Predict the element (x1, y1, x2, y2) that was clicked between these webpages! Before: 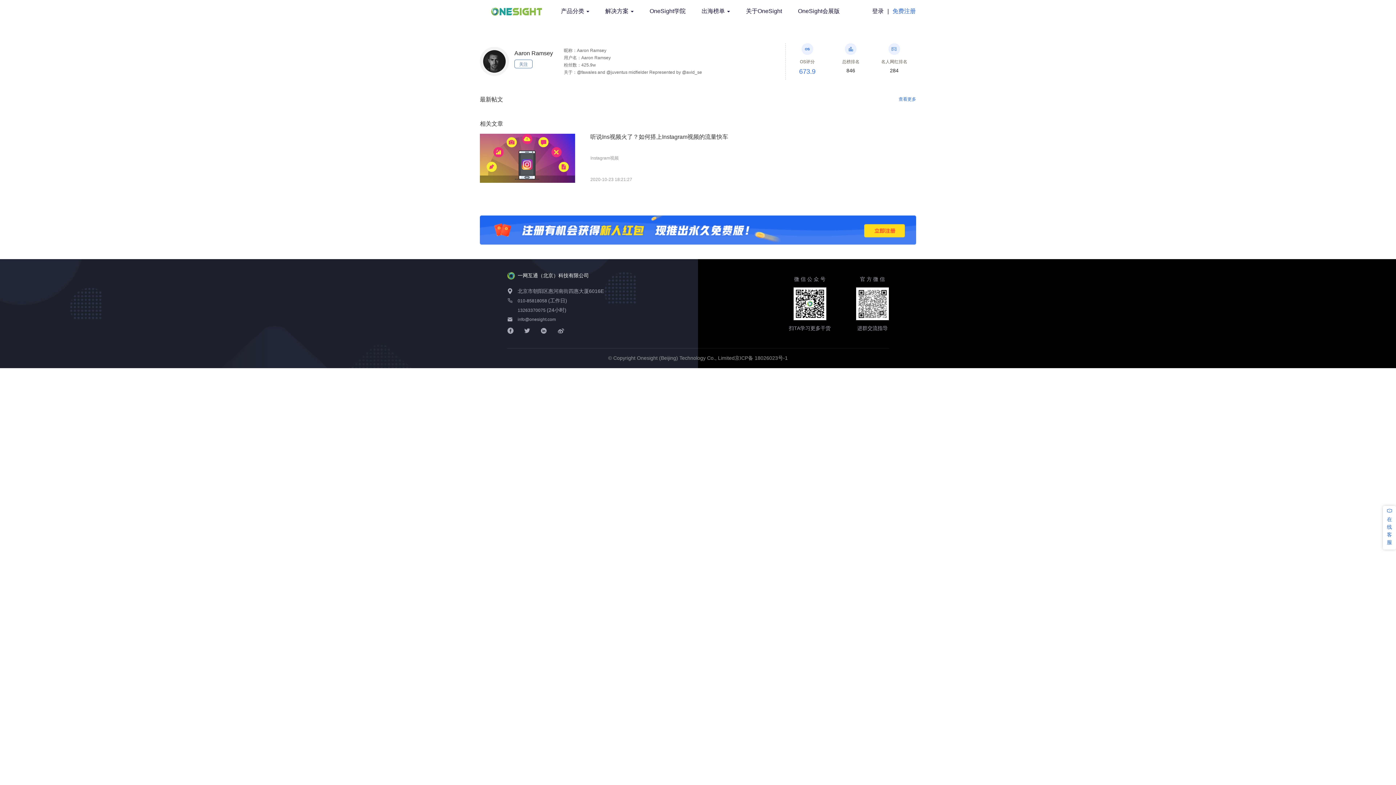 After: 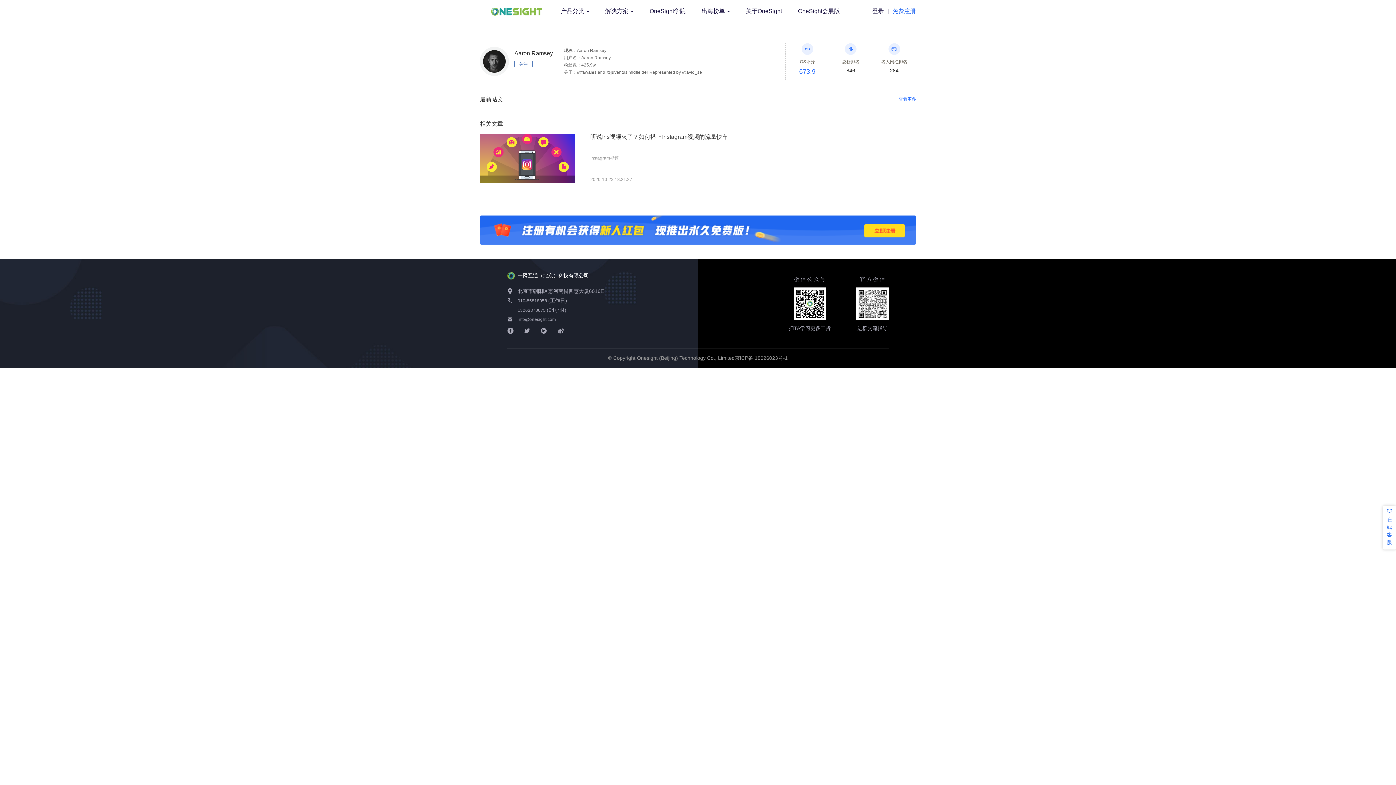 Action: bbox: (517, 298, 548, 303) label: 010-85818058 